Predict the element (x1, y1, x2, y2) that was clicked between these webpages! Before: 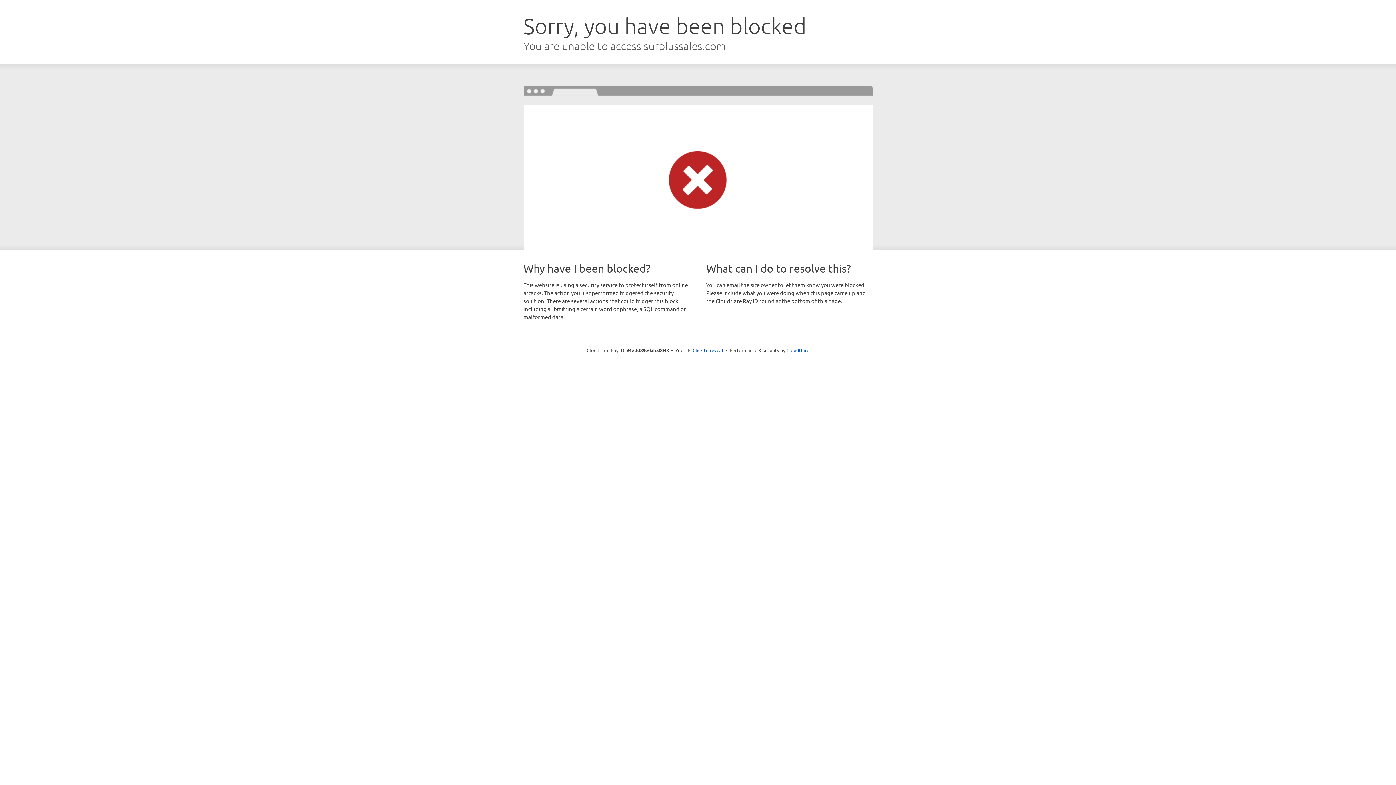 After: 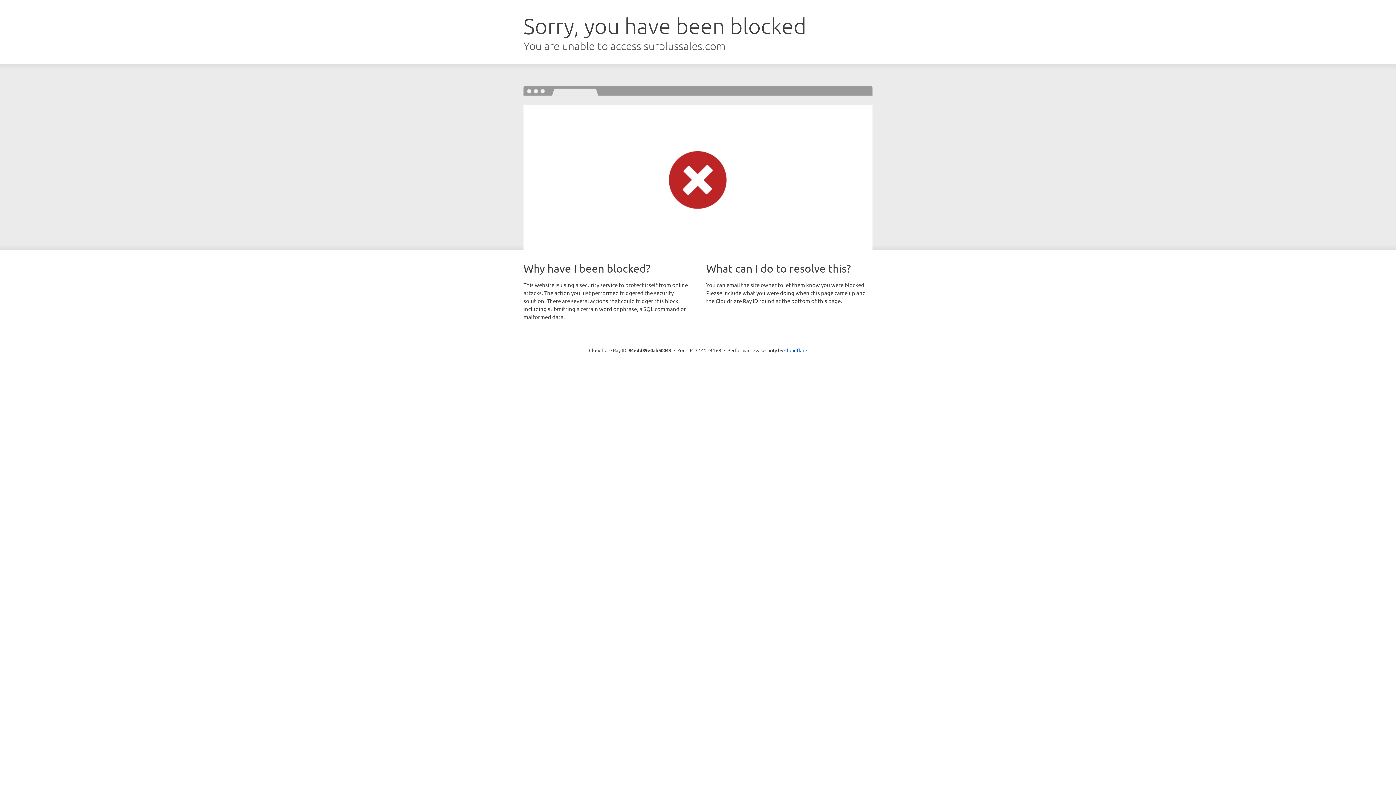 Action: label: Click to reveal bbox: (692, 346, 723, 353)